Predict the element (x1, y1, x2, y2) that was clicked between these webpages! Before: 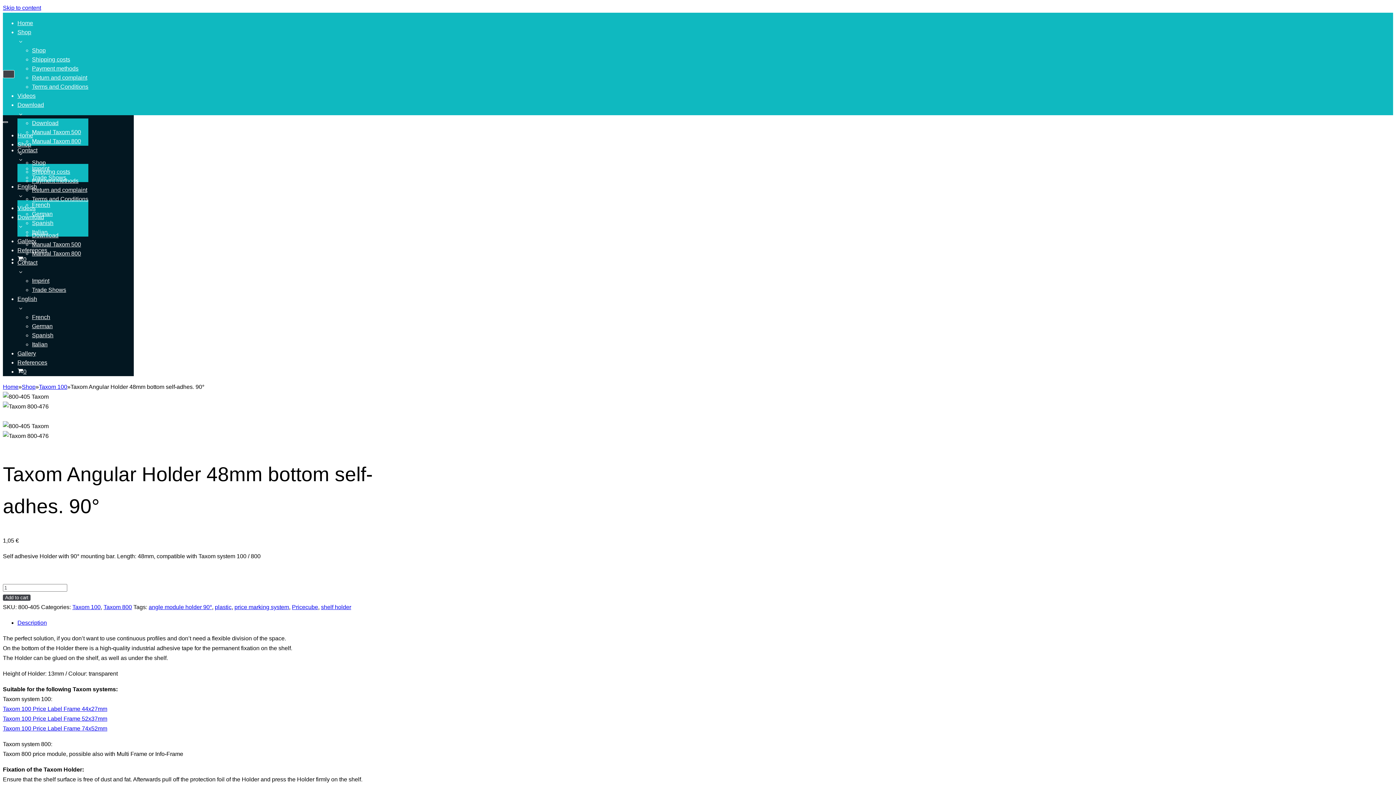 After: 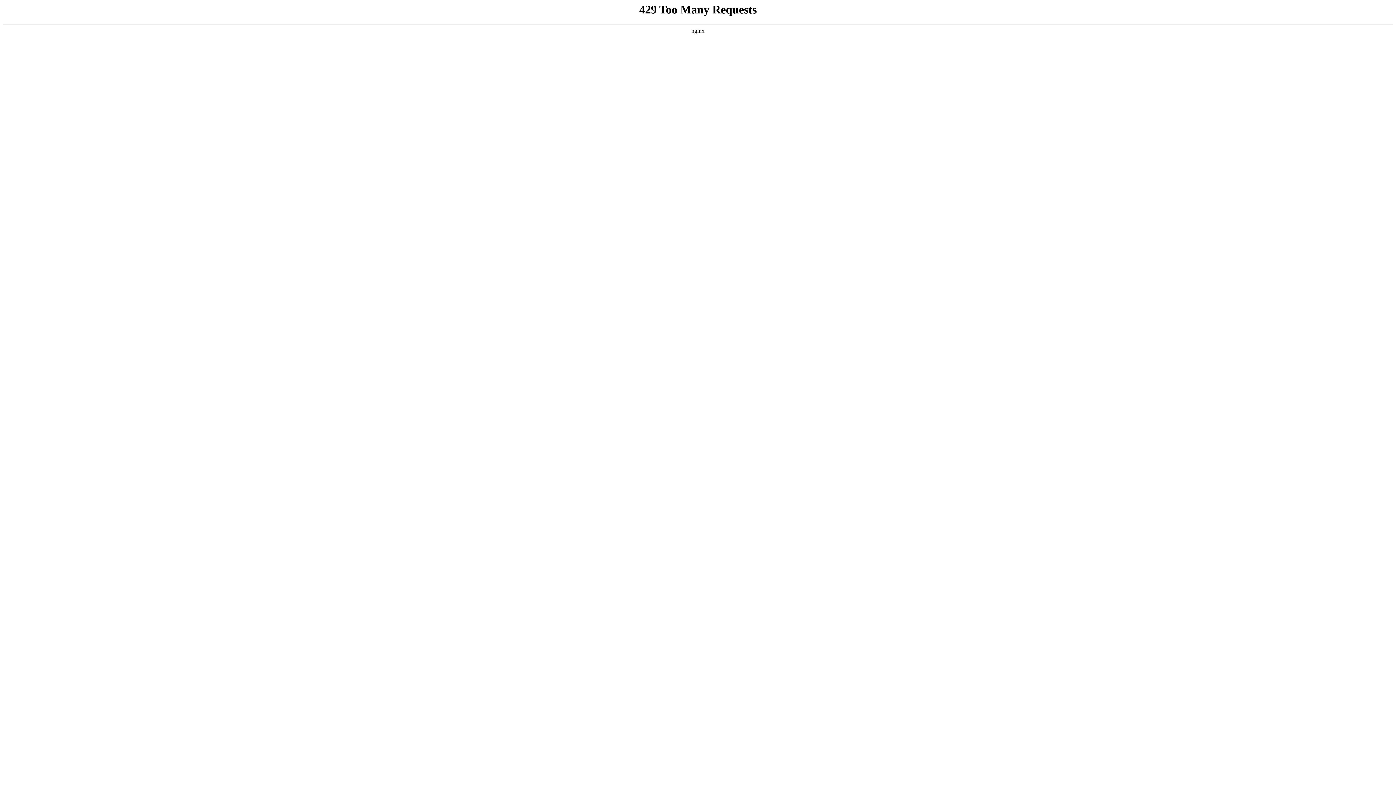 Action: bbox: (32, 332, 53, 338) label: Spanish